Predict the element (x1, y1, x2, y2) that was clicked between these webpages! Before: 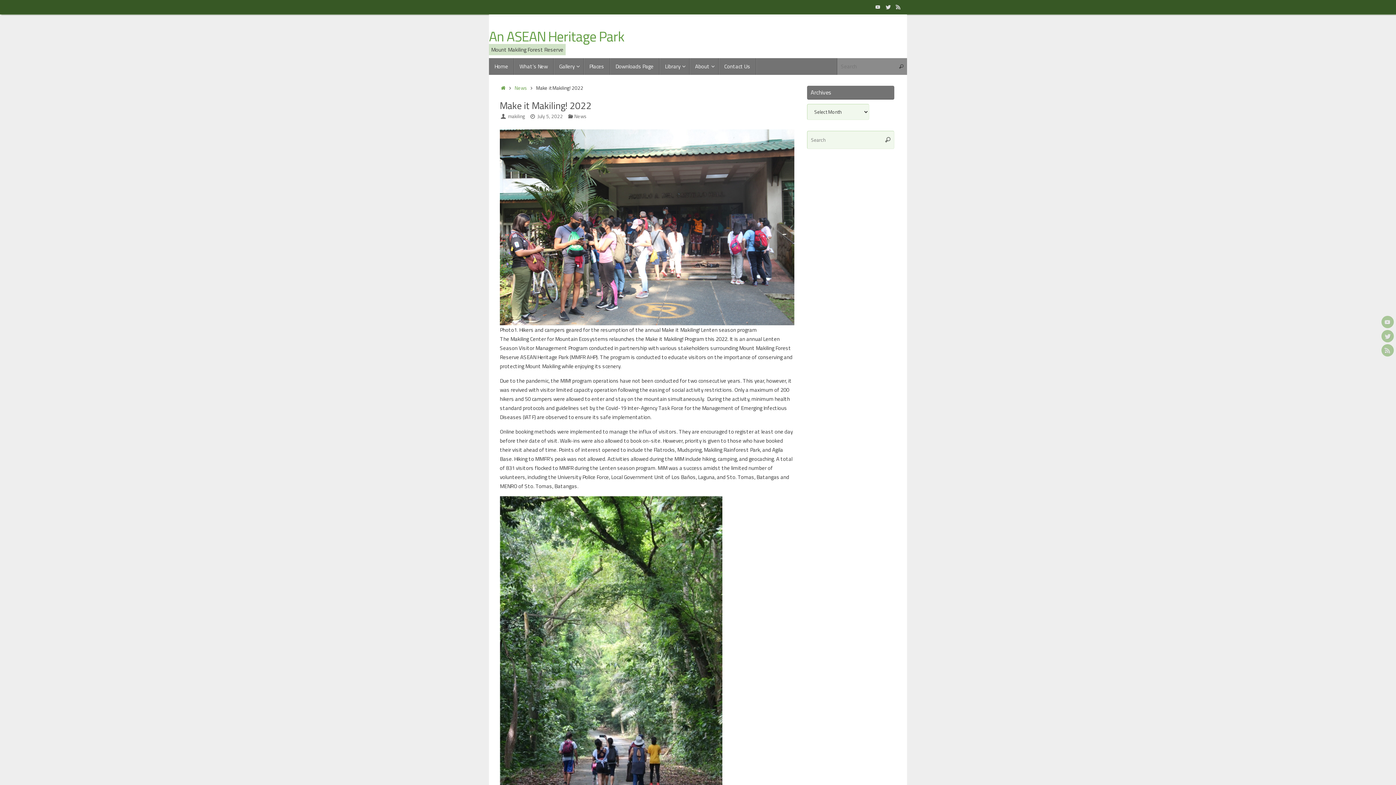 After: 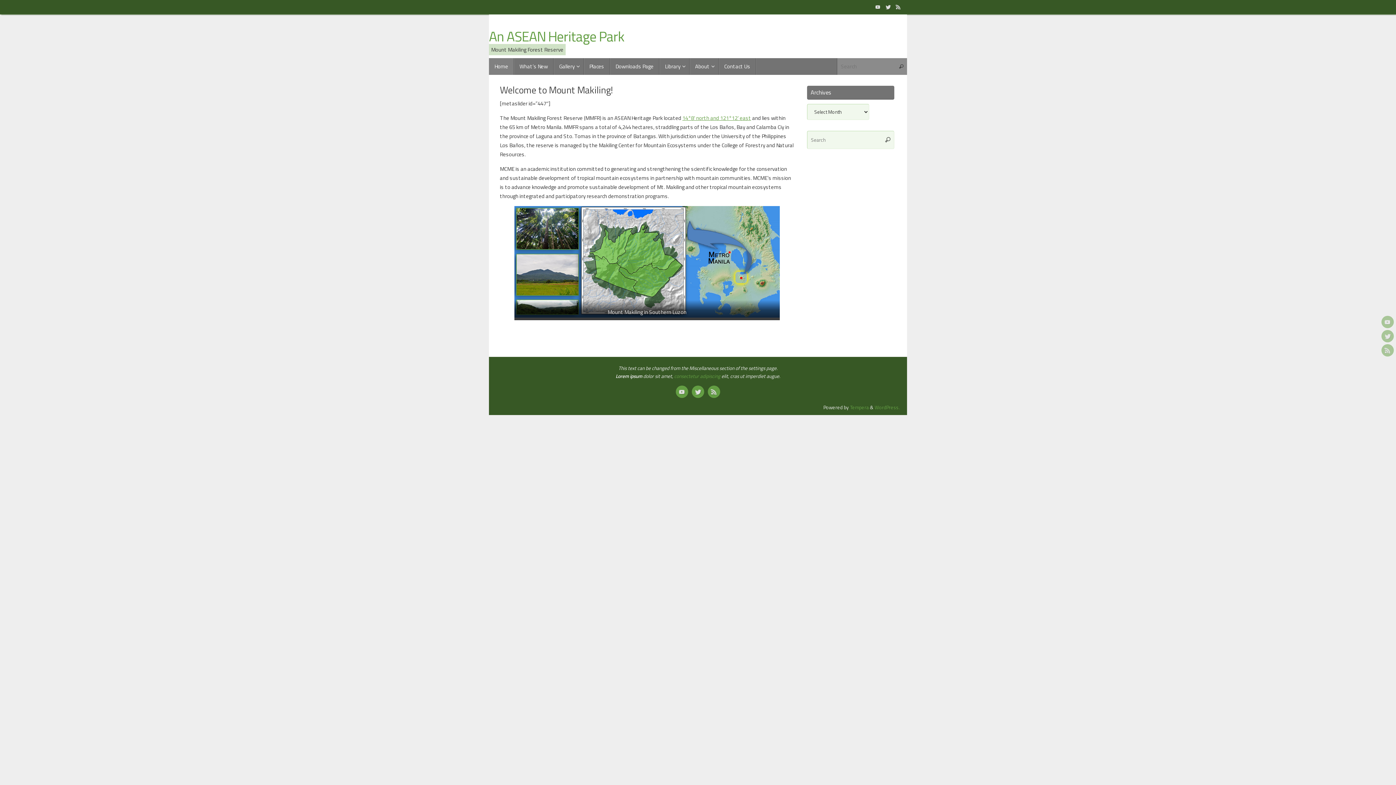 Action: label: Home bbox: (489, 58, 514, 74)